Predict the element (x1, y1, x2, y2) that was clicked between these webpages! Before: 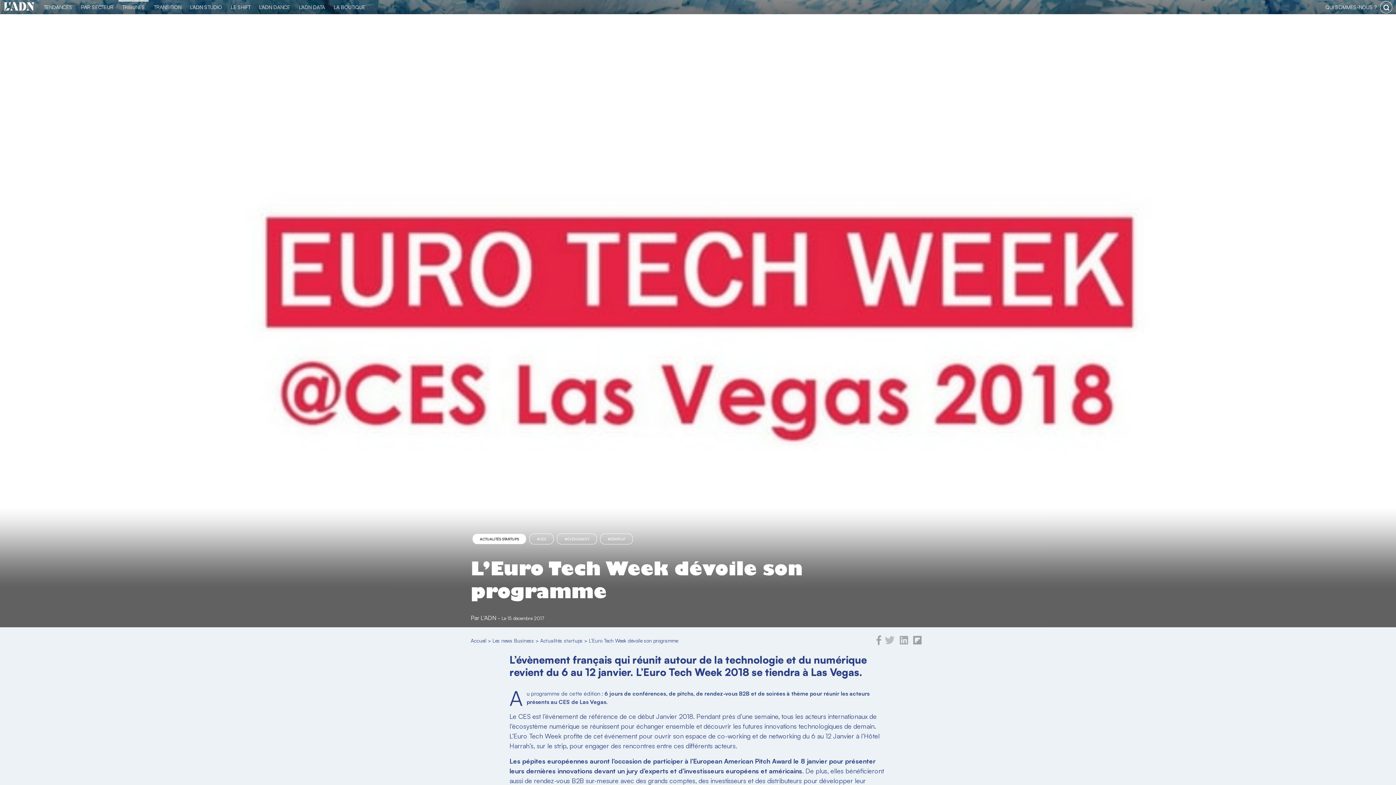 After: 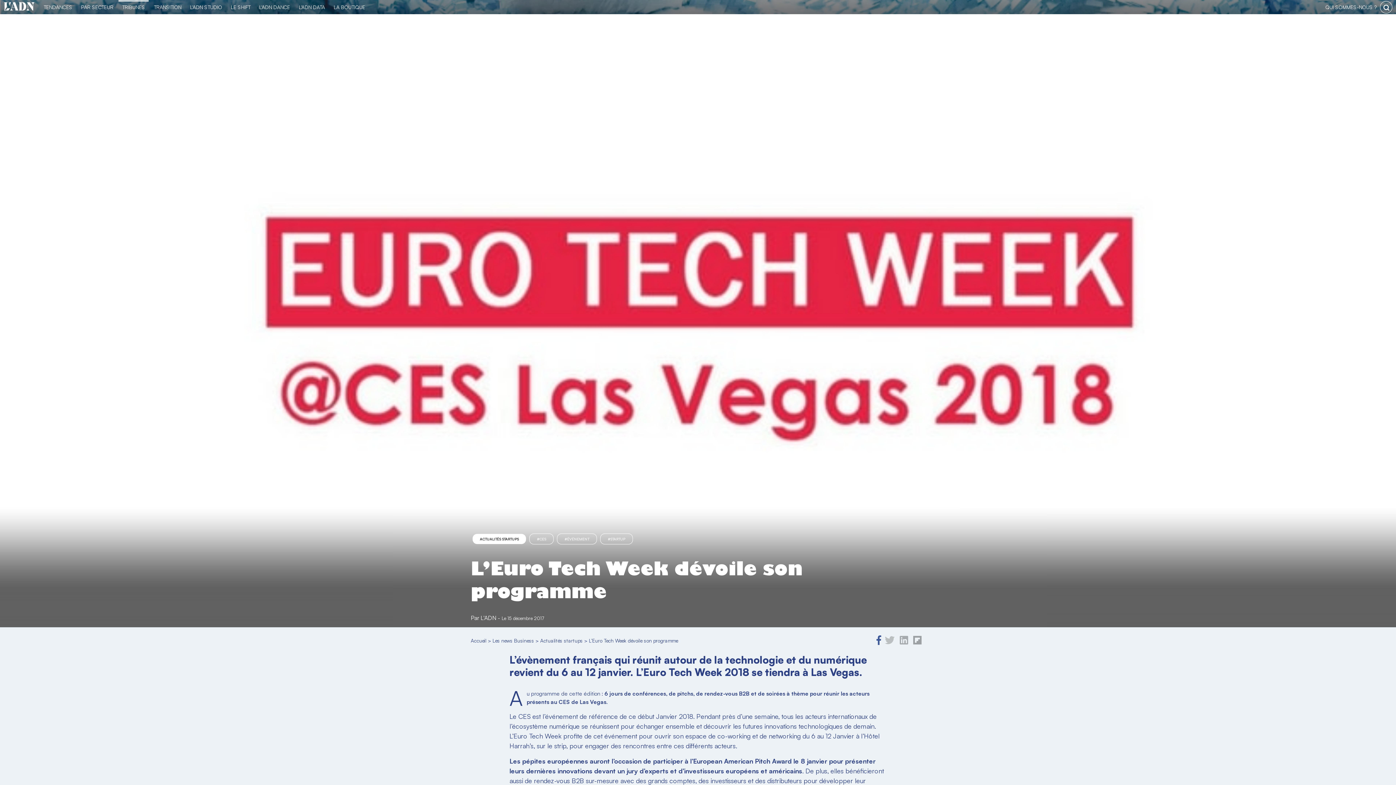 Action: bbox: (876, 639, 881, 646)